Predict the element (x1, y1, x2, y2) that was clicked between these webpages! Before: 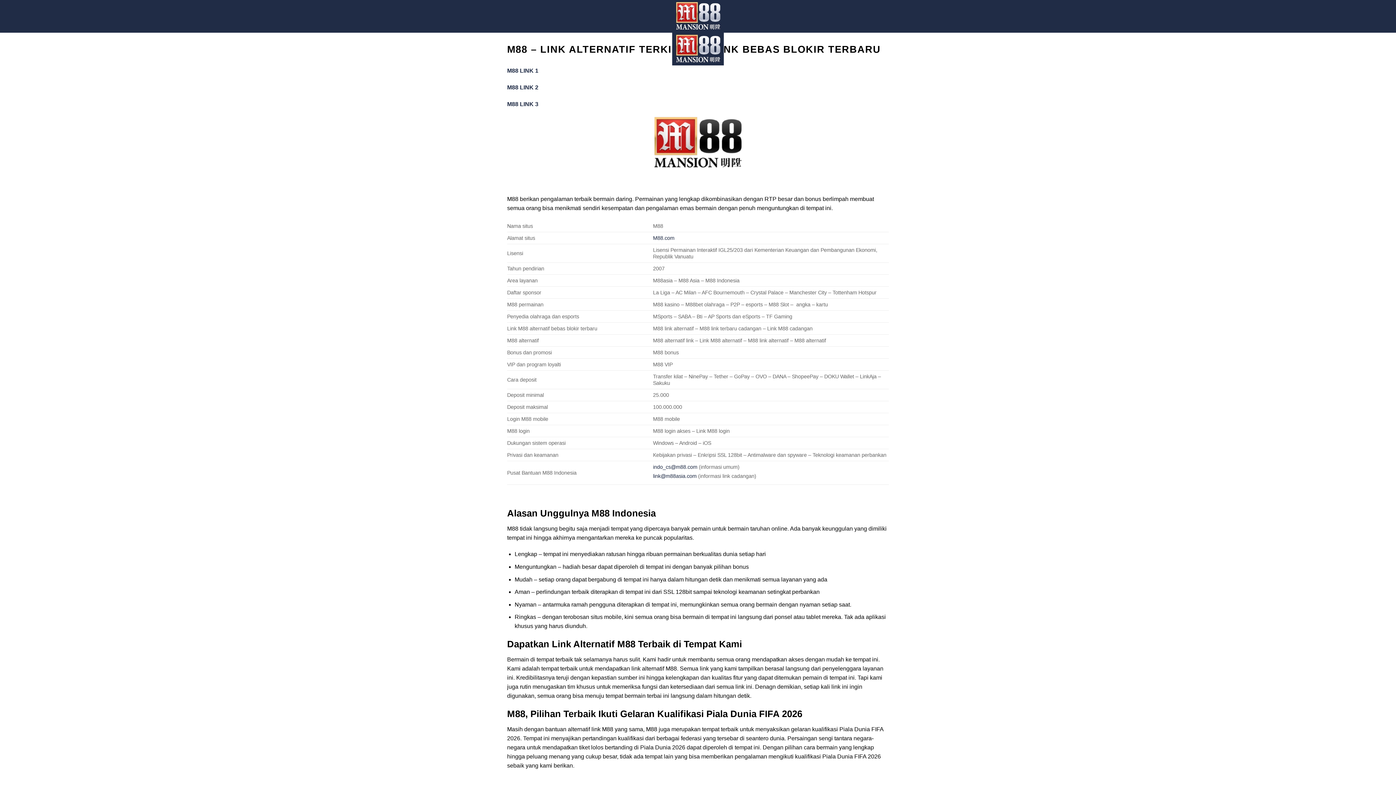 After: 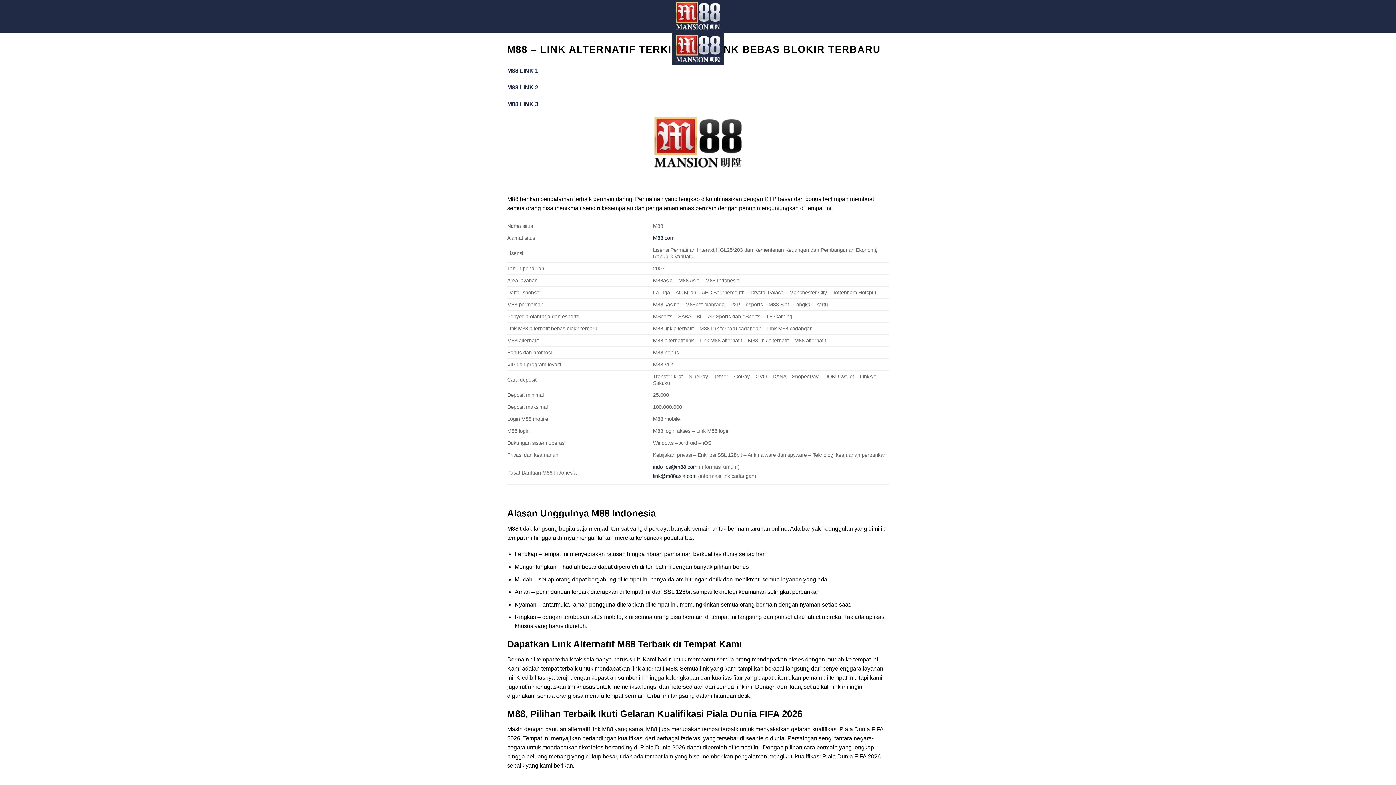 Action: bbox: (507, 116, 889, 168)